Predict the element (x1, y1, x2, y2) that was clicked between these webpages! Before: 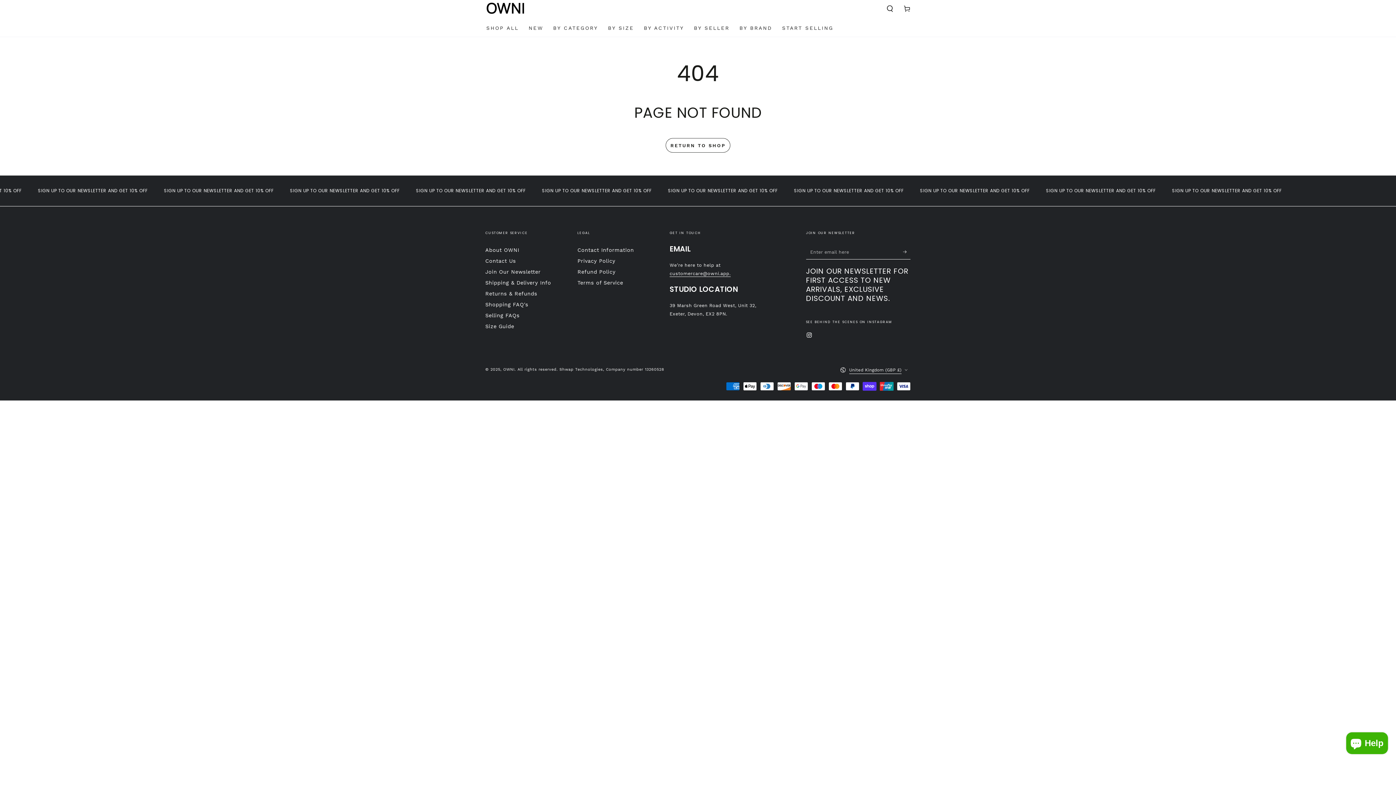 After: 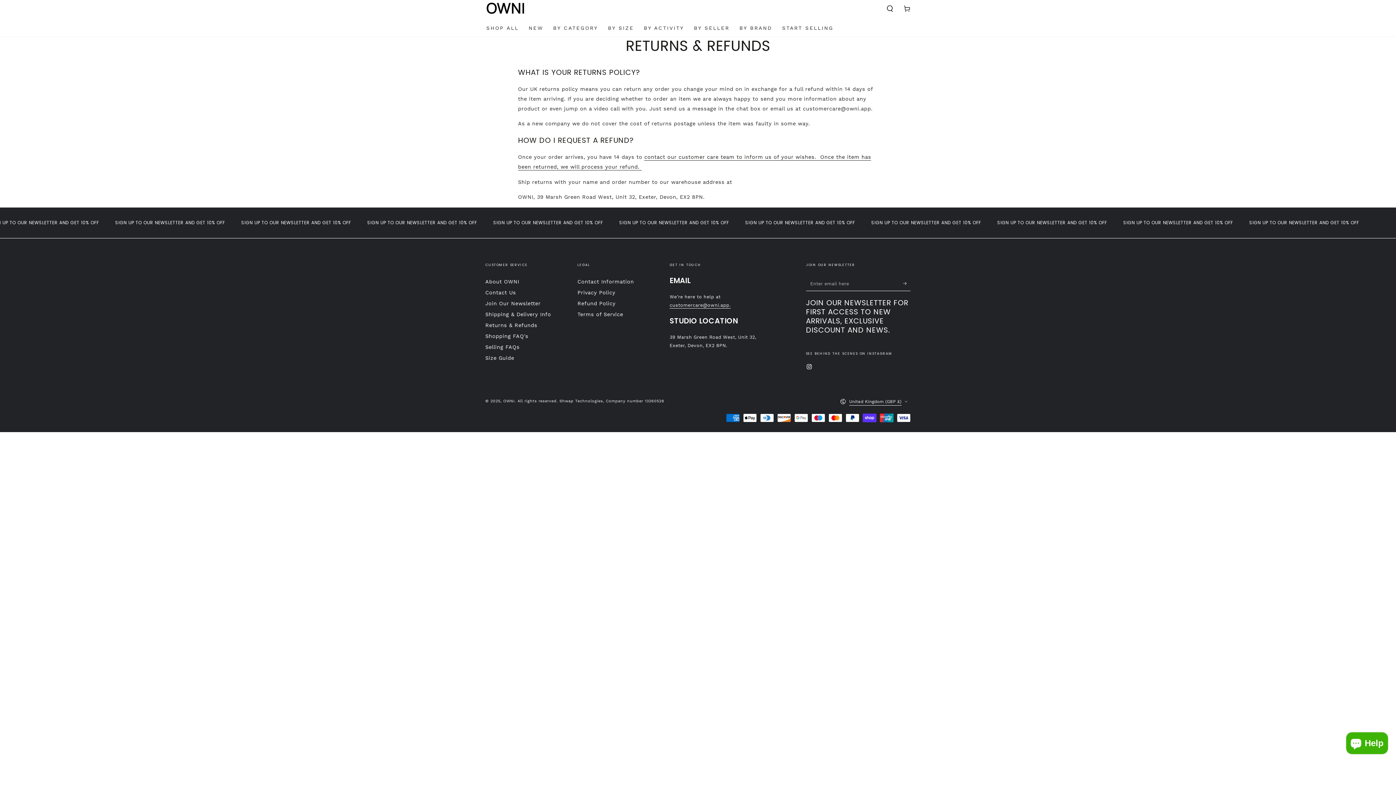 Action: bbox: (485, 290, 537, 296) label: Returns & Refunds